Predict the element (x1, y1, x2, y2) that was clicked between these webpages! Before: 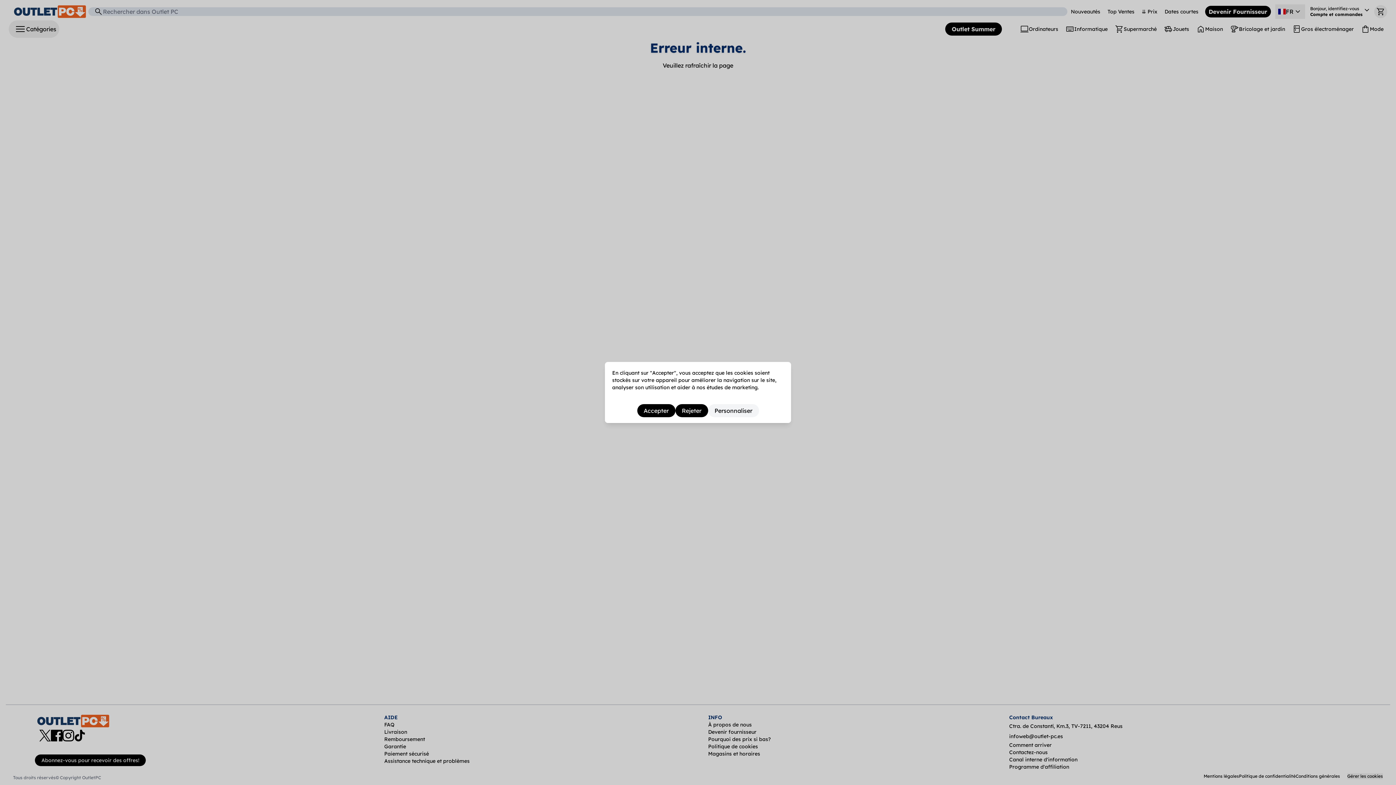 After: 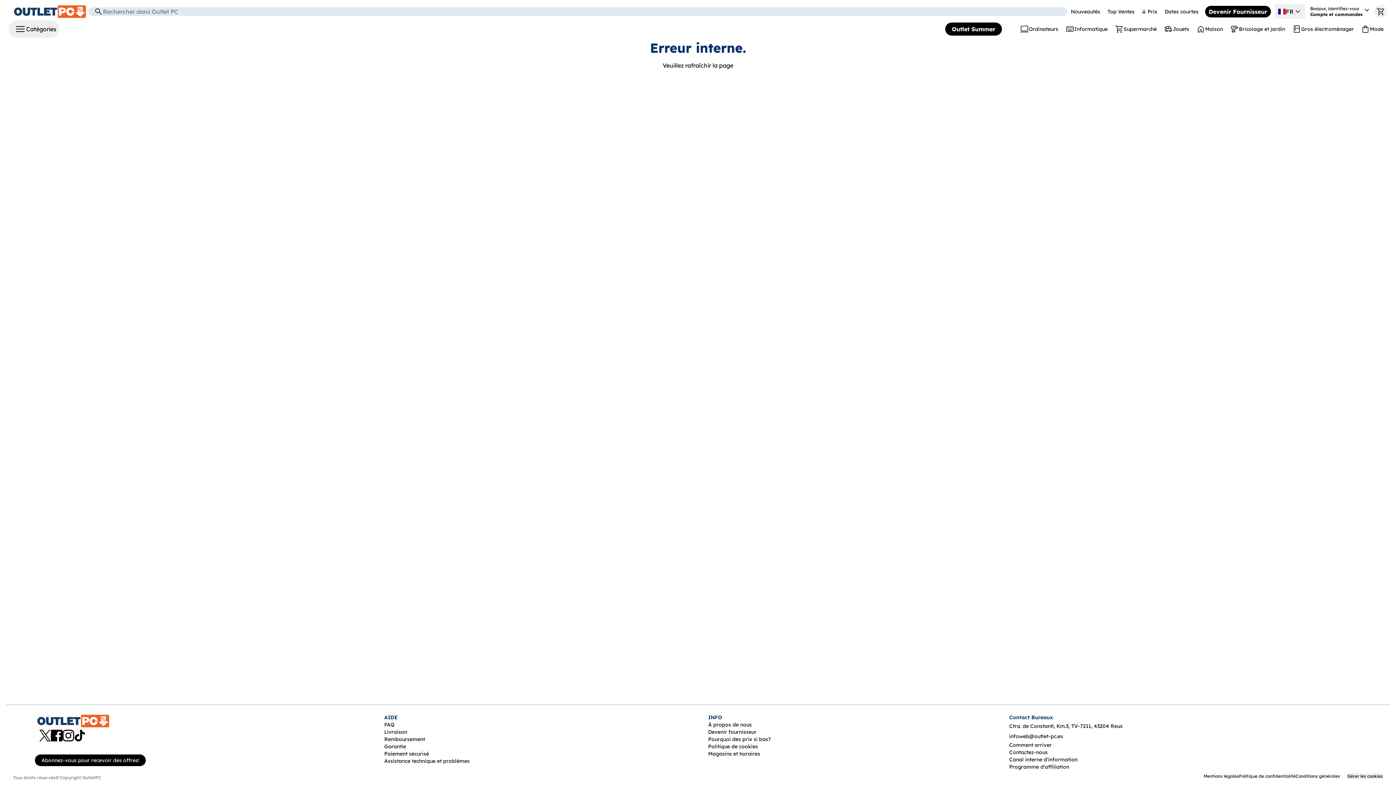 Action: label: Rejeter bbox: (681, 406, 704, 415)